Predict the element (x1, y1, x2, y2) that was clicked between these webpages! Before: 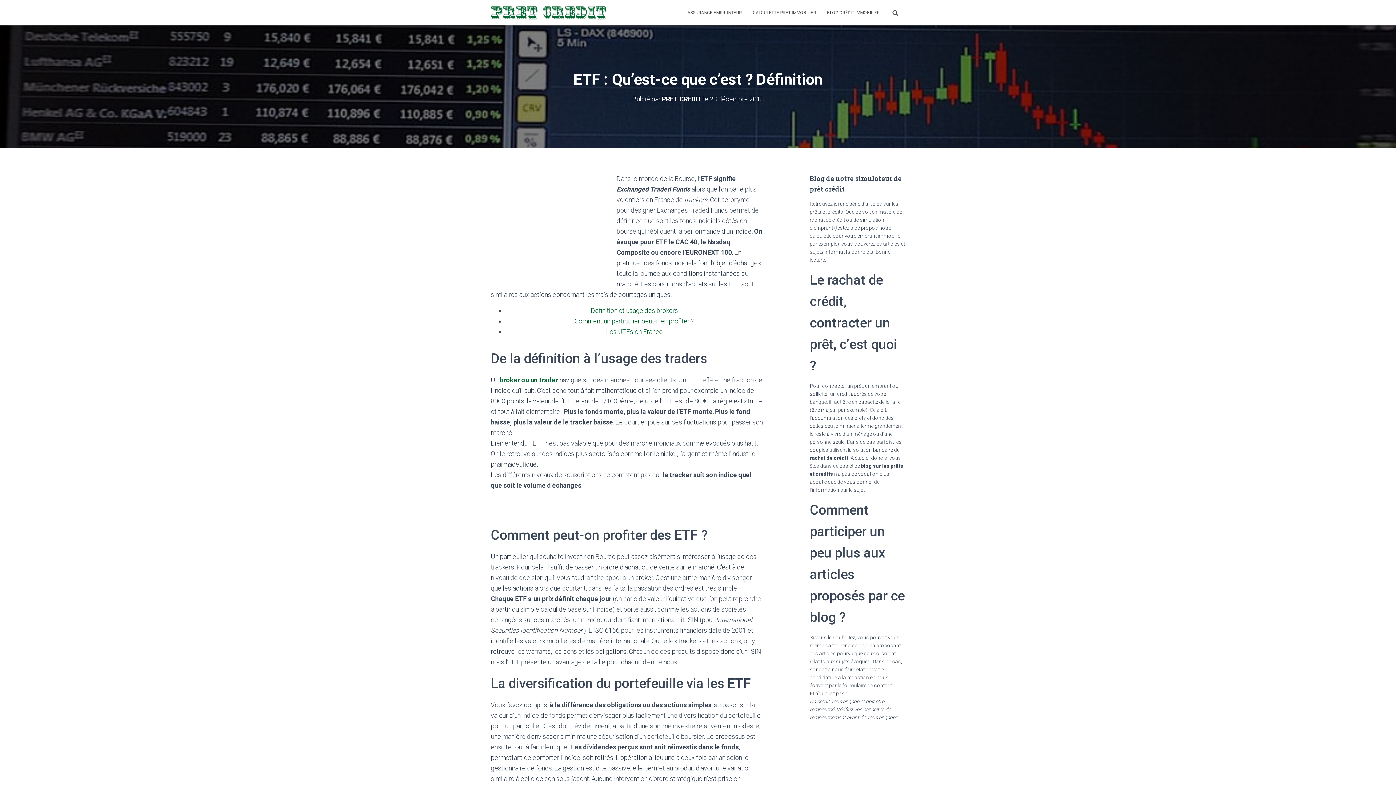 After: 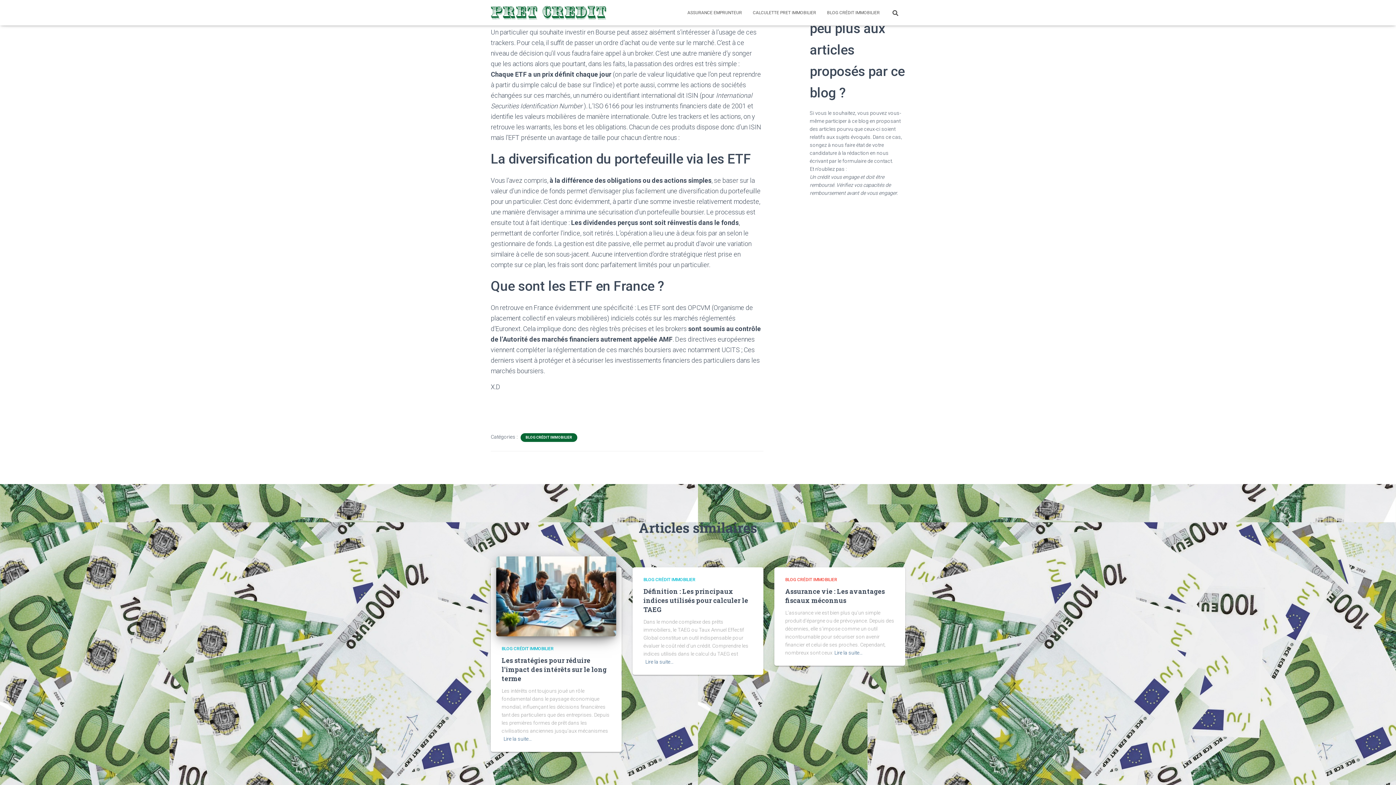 Action: bbox: (574, 317, 694, 325) label: Comment un particulier peut-il en profiter ?